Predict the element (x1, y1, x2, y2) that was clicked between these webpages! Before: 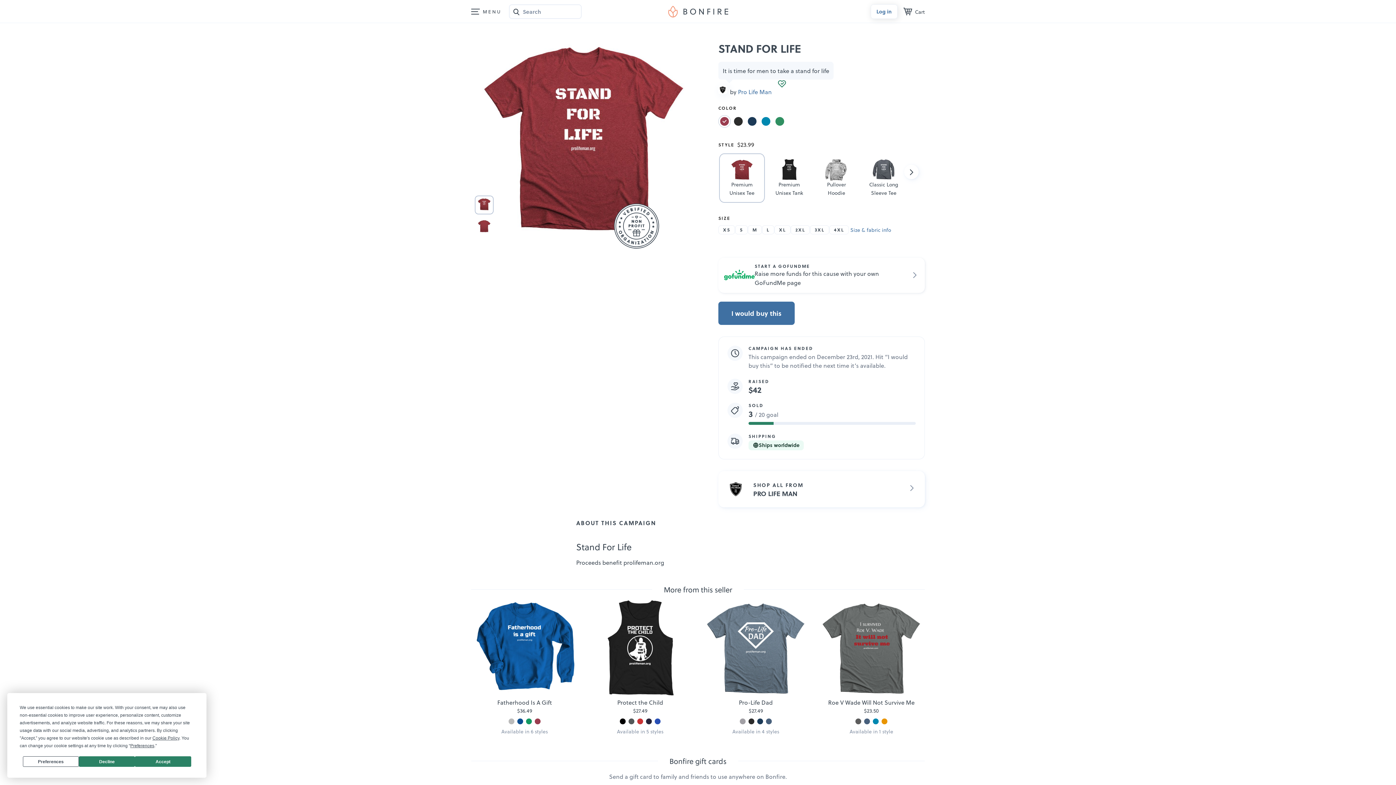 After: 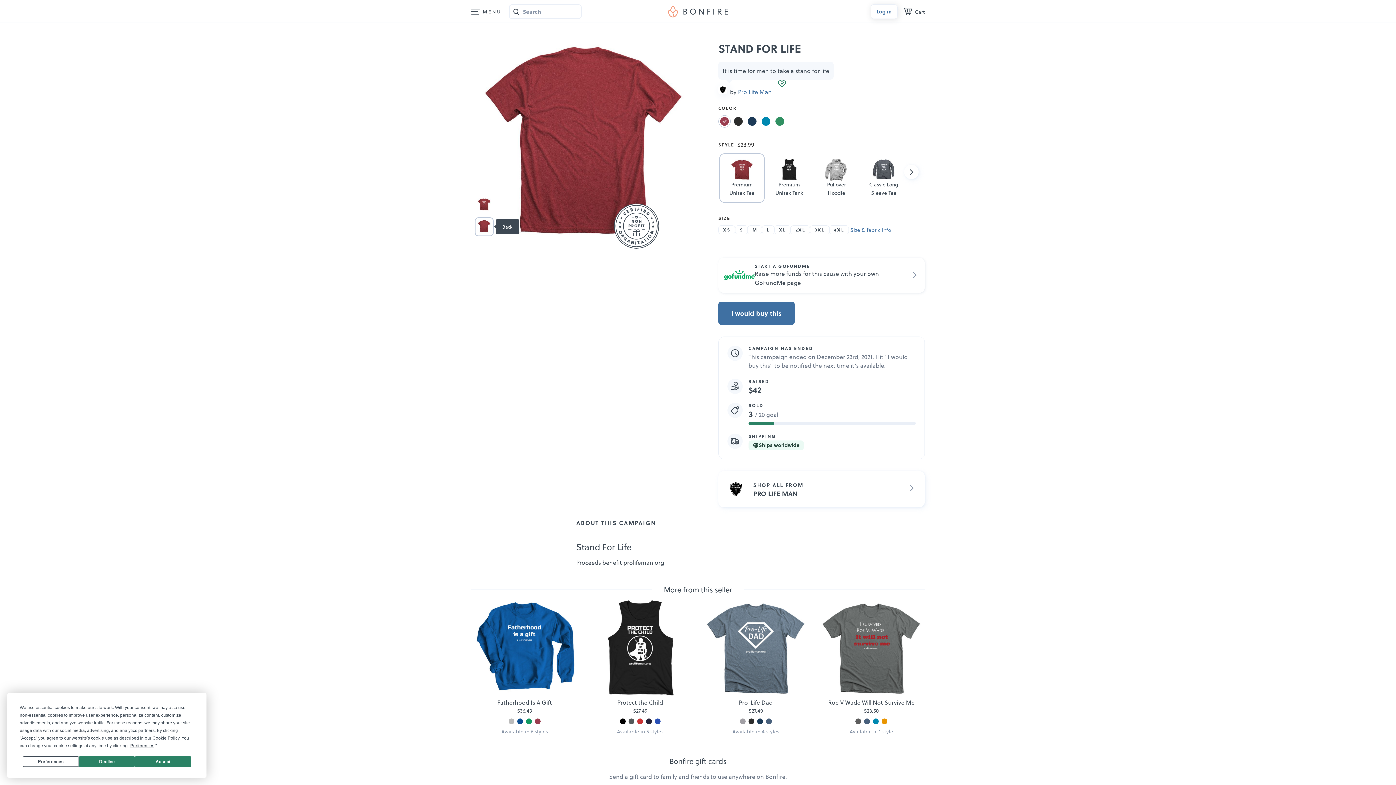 Action: bbox: (475, 218, 493, 235)